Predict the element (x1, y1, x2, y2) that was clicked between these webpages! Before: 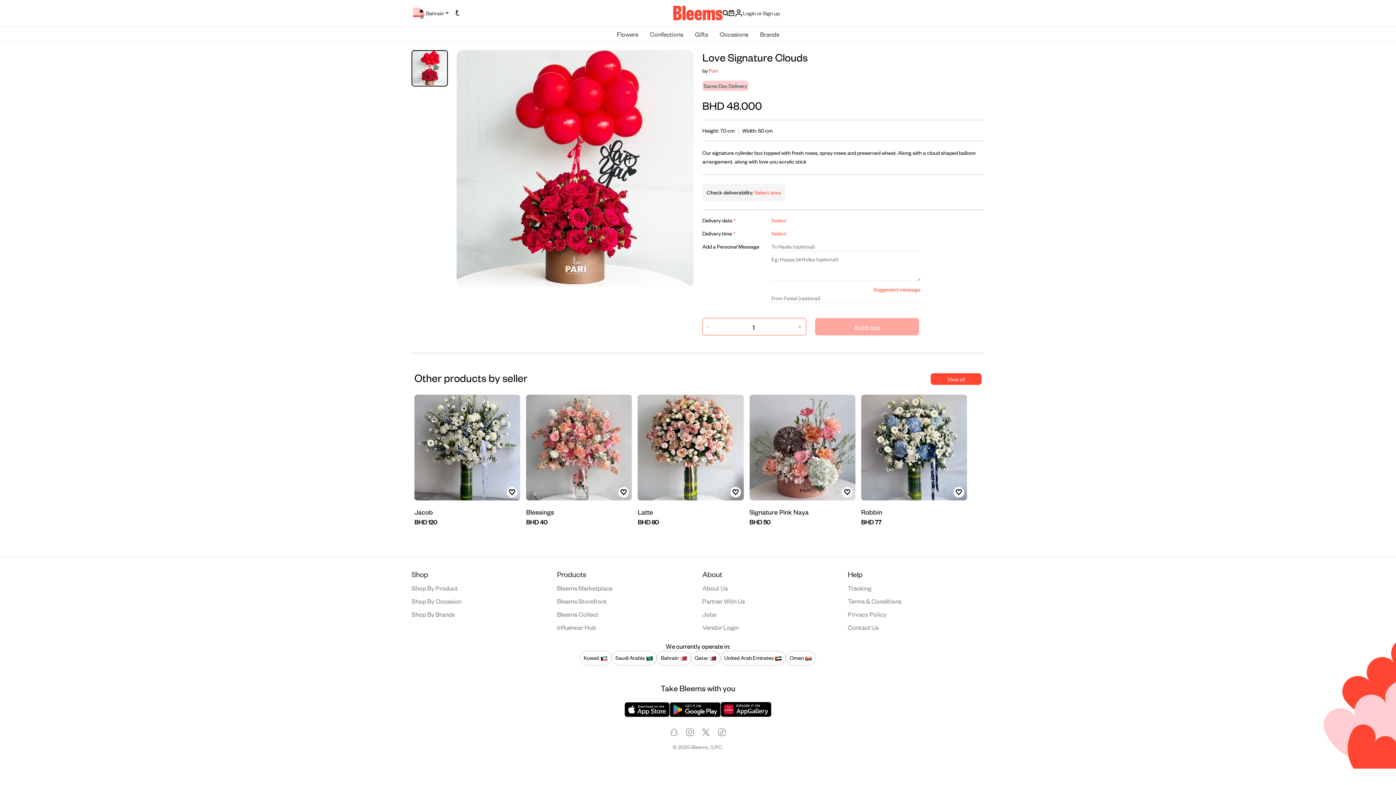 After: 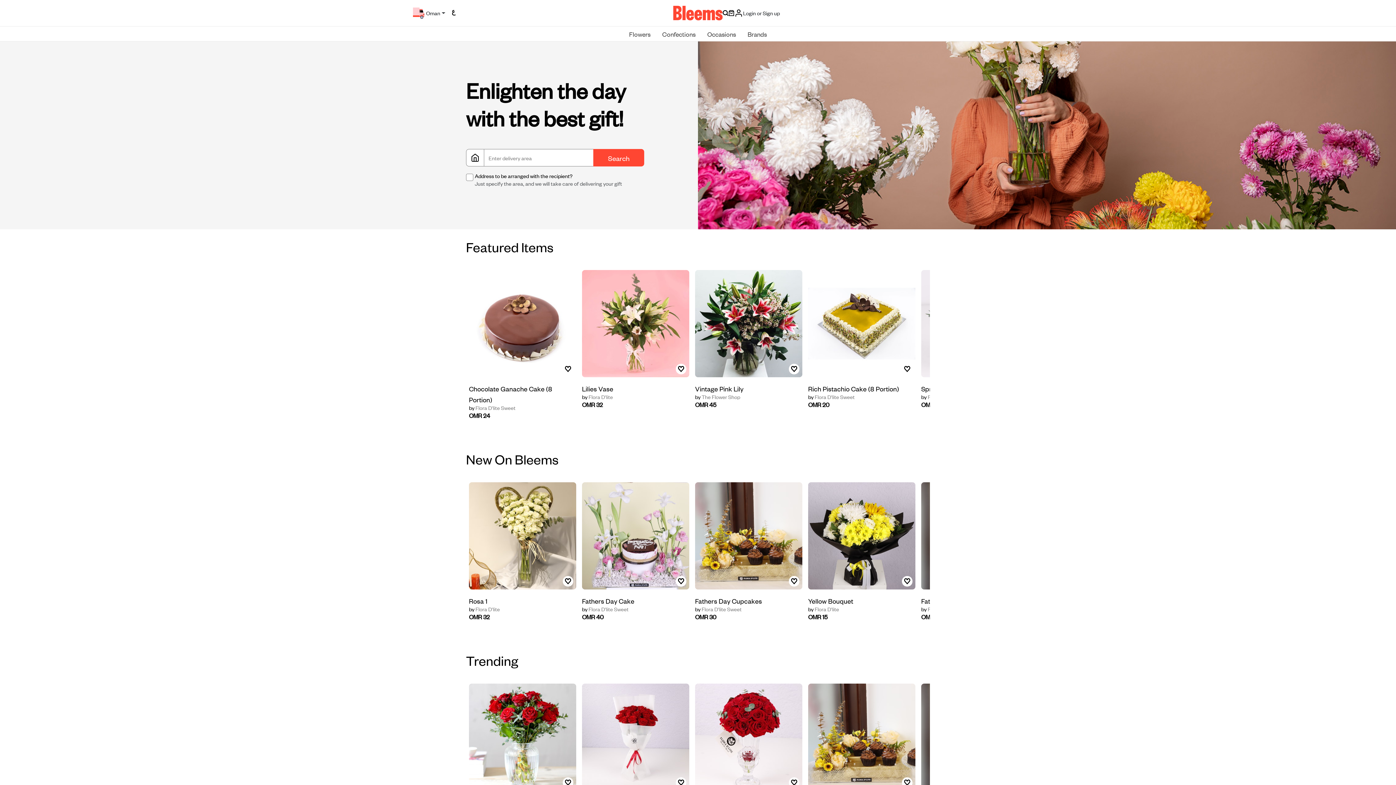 Action: label: Oman  bbox: (786, 651, 816, 665)